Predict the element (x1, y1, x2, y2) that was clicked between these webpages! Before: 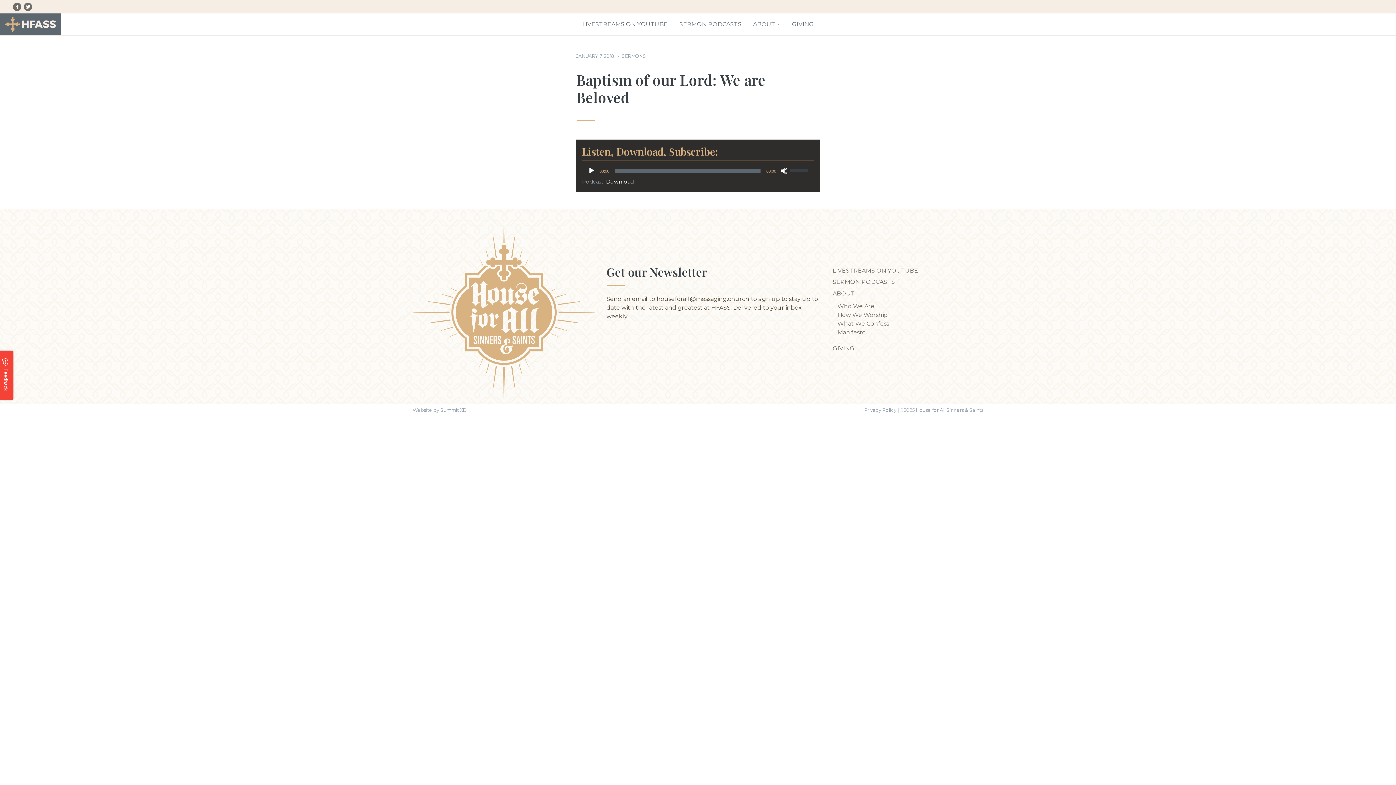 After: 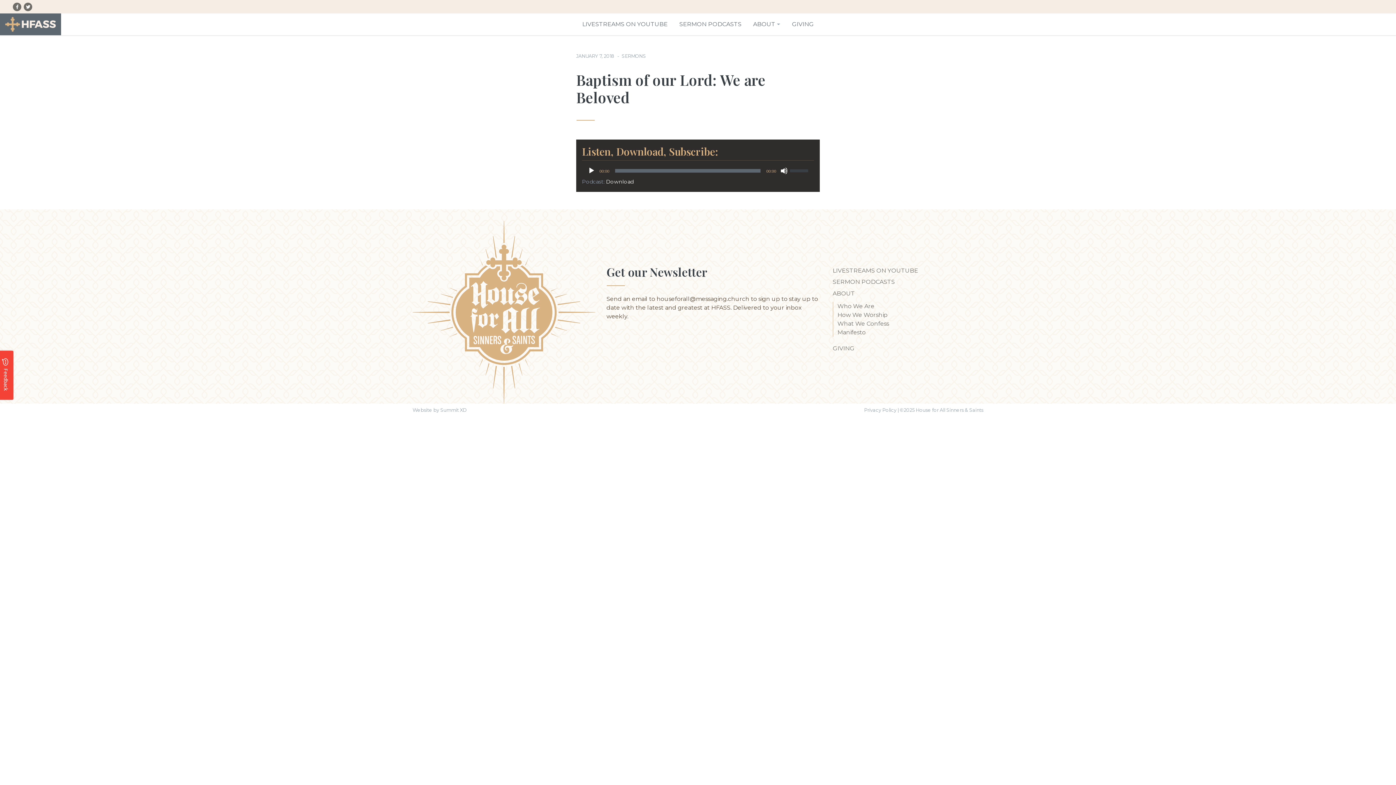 Action: bbox: (11, 2, 22, 11)